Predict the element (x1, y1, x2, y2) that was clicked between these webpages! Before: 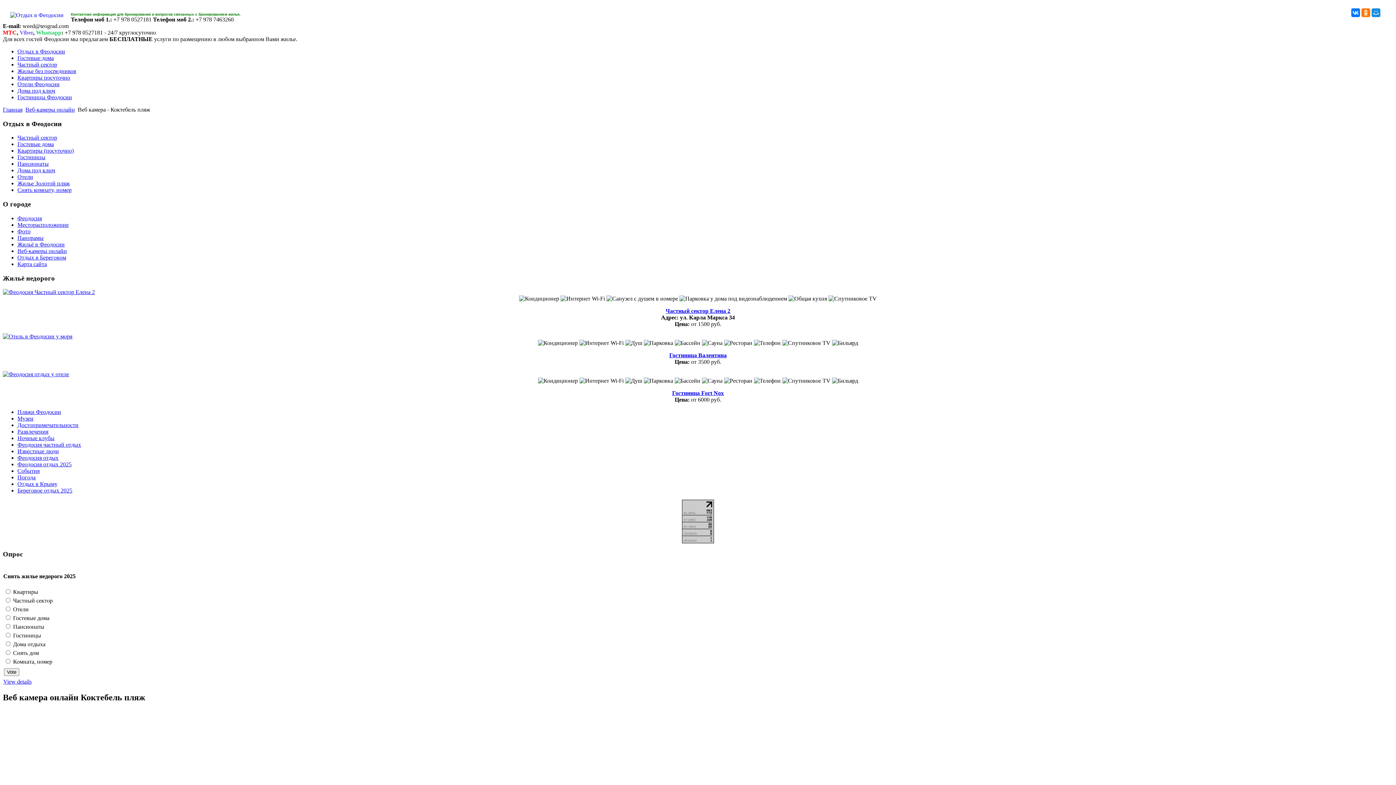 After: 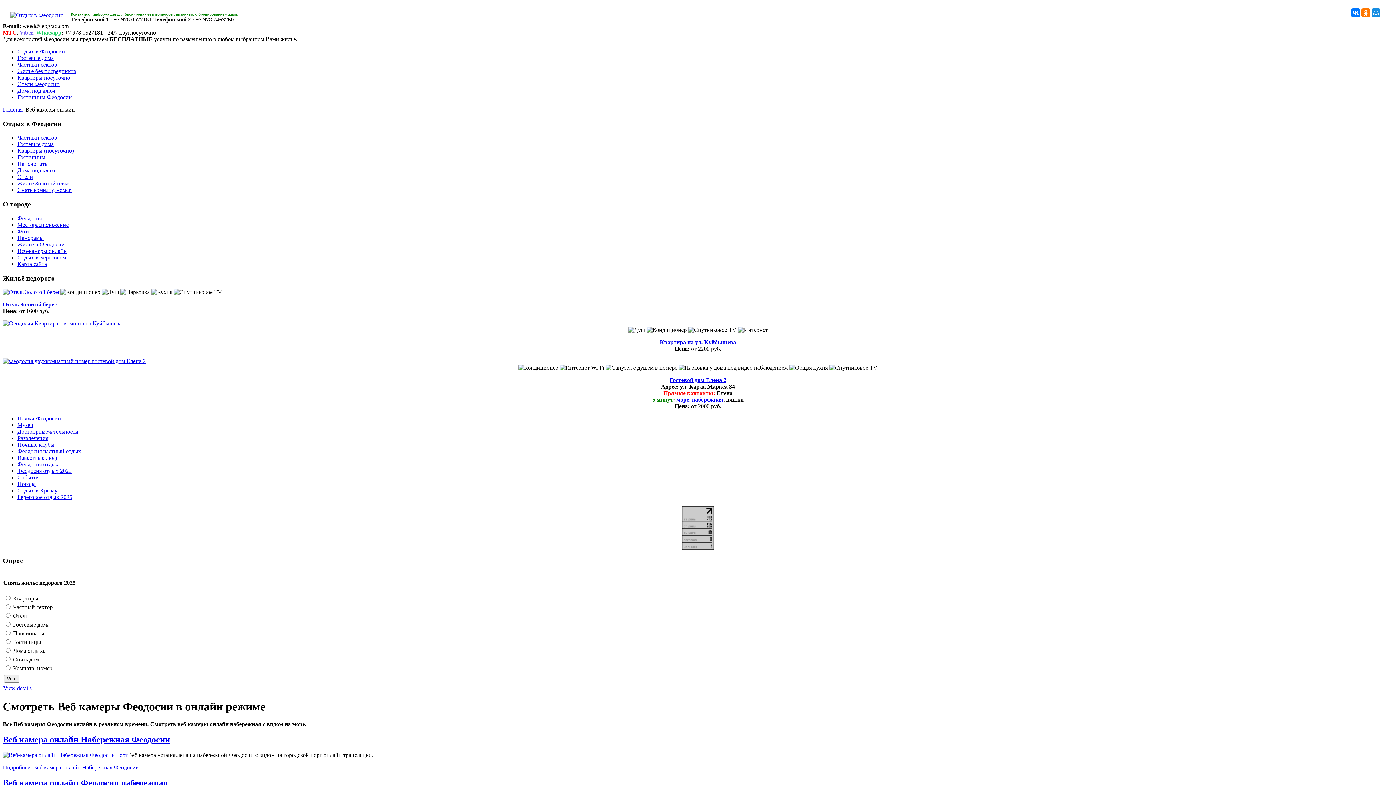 Action: label: Веб-камеры онлайн bbox: (17, 247, 66, 254)